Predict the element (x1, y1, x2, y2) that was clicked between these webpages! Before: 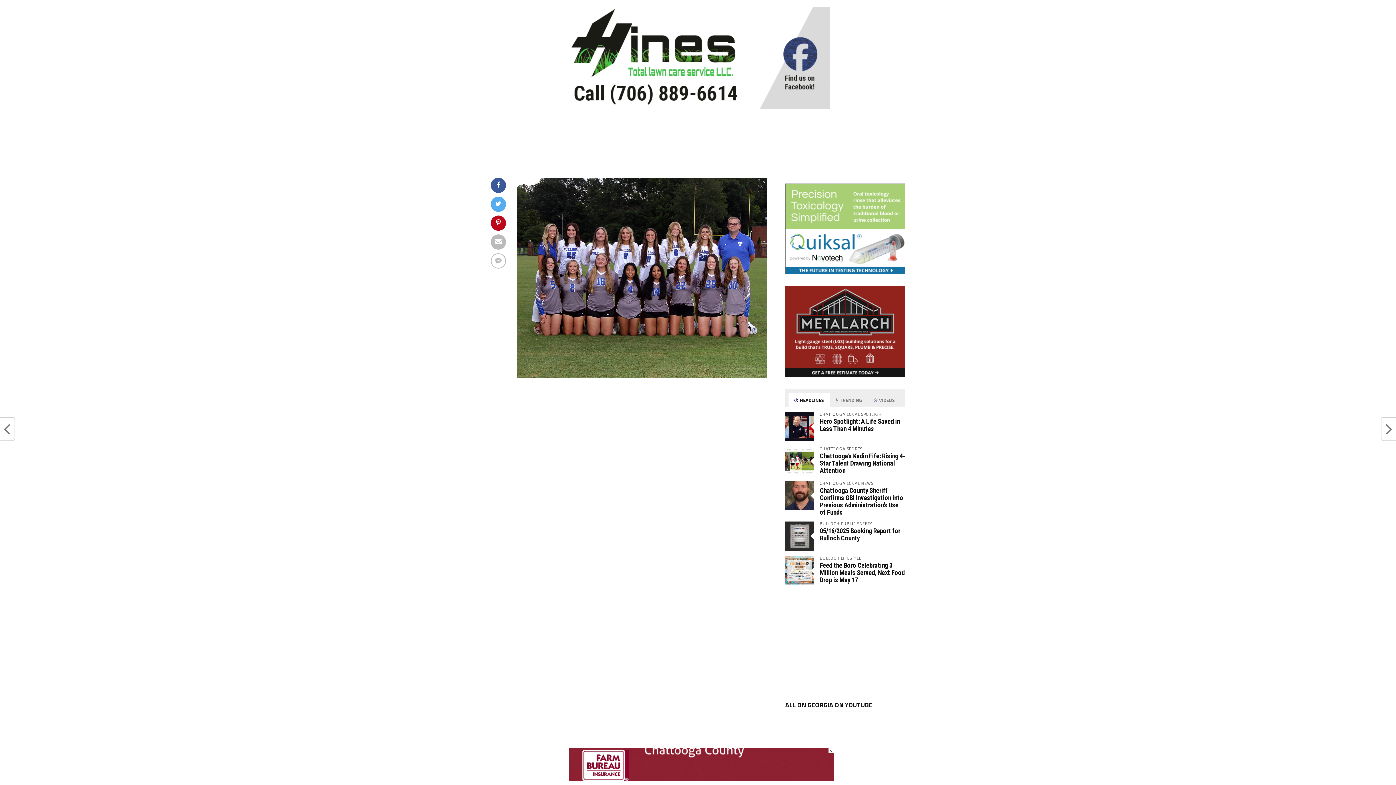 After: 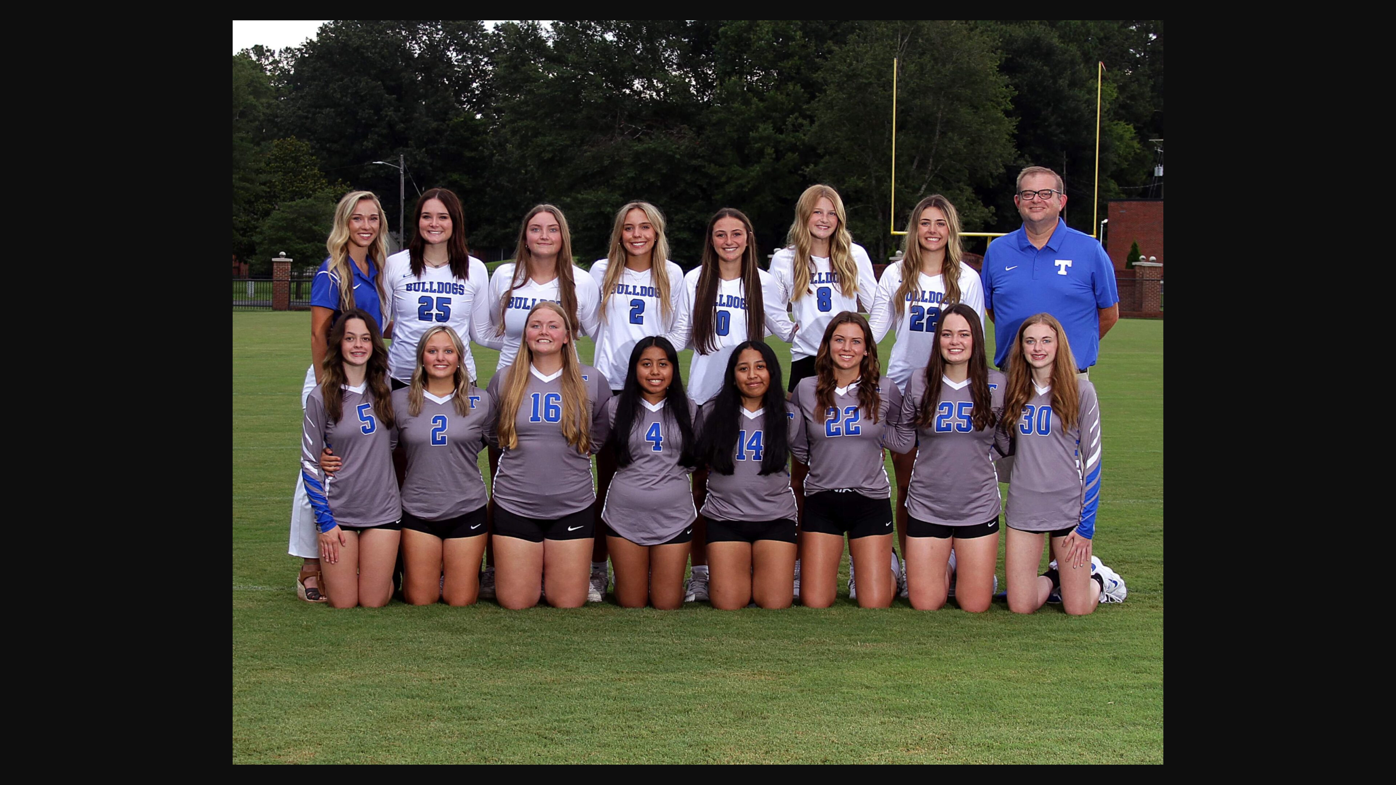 Action: bbox: (517, 371, 767, 380)